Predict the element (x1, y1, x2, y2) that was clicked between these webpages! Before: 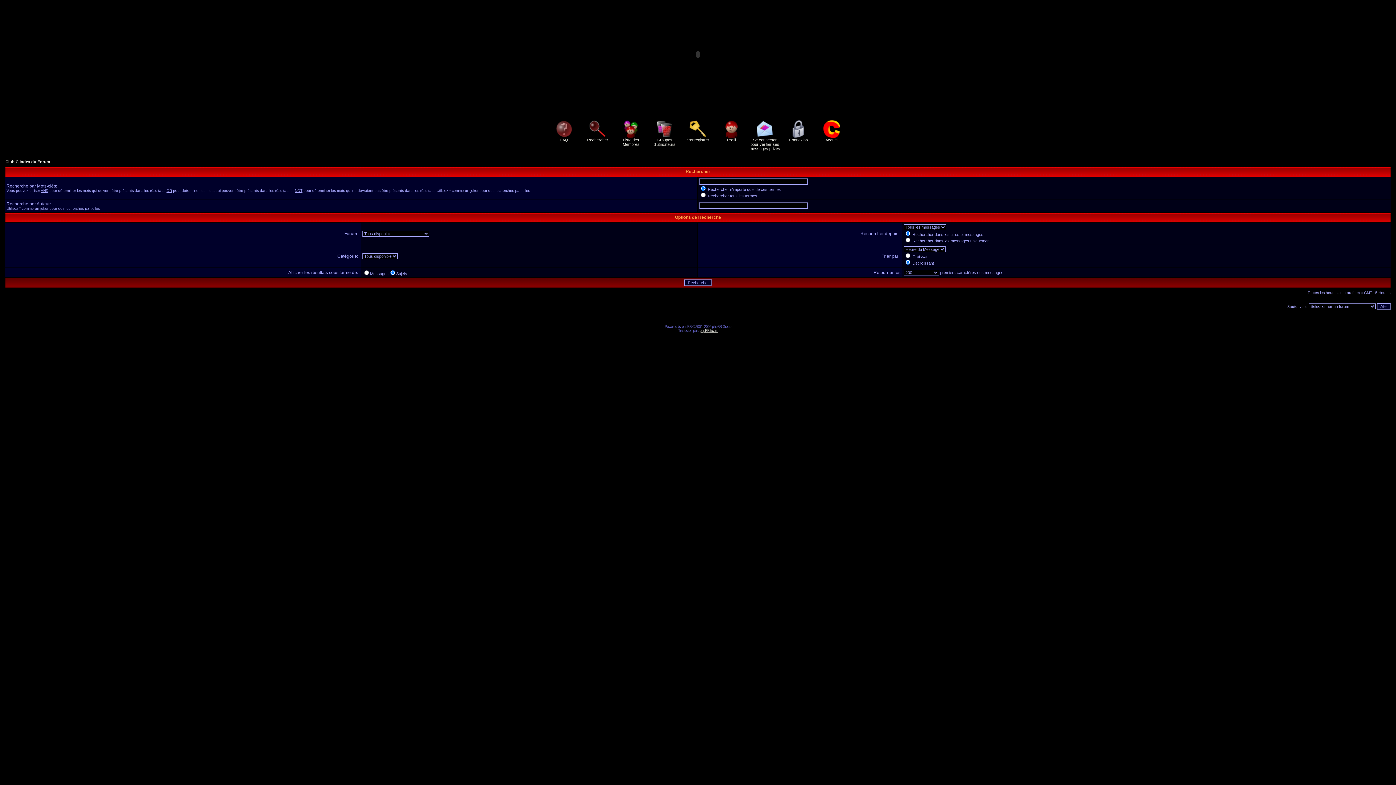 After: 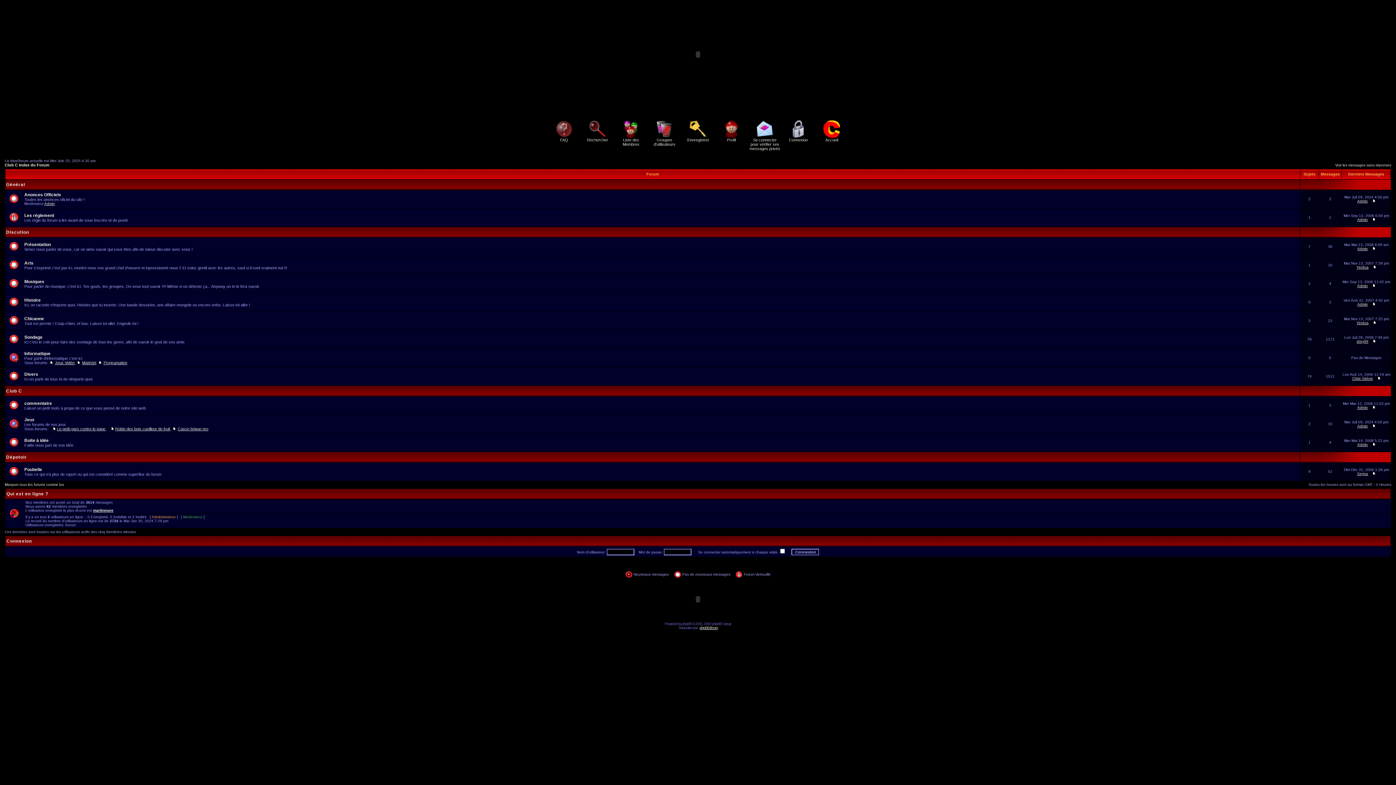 Action: bbox: (5, 159, 50, 164) label: Club C Index du Forum